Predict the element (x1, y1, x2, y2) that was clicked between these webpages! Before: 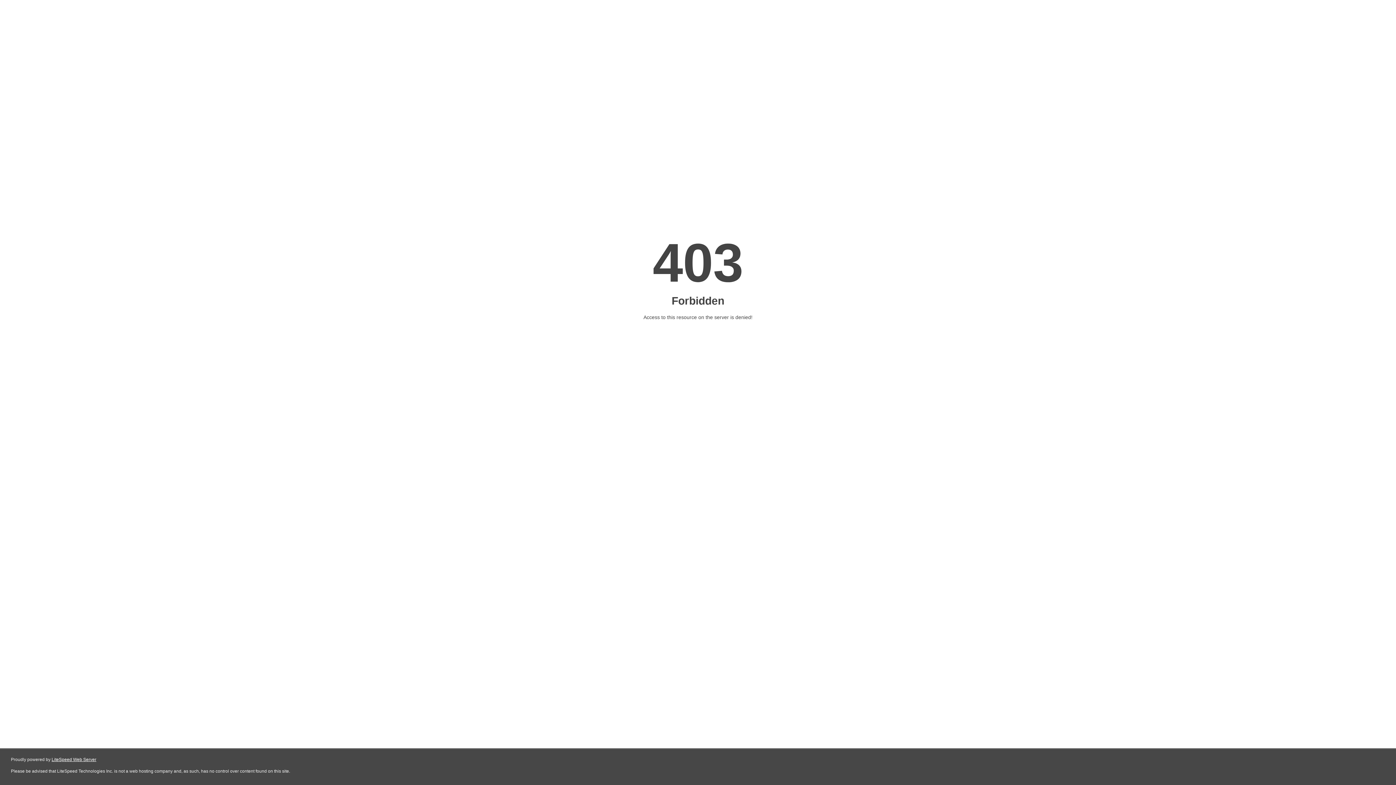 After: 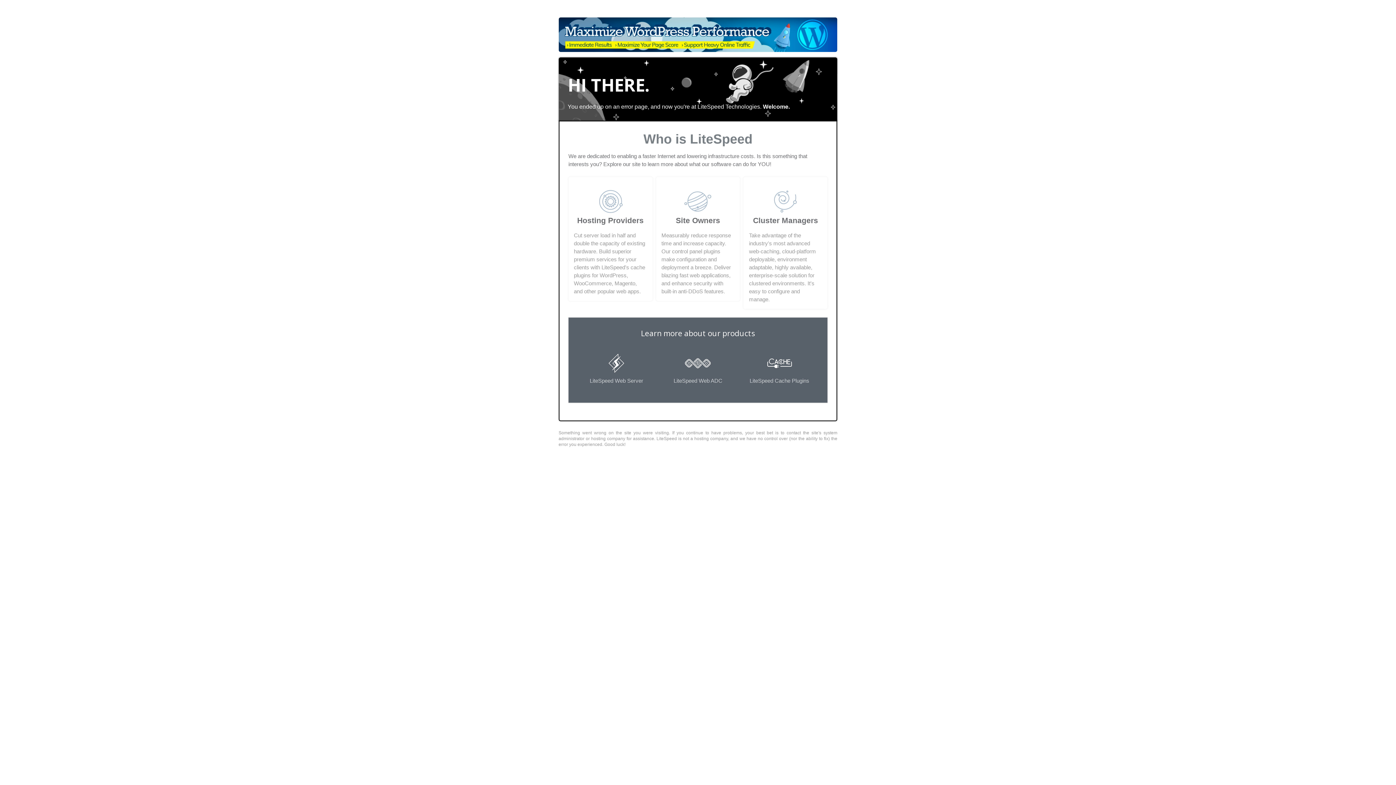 Action: bbox: (51, 757, 96, 762) label: LiteSpeed Web Server